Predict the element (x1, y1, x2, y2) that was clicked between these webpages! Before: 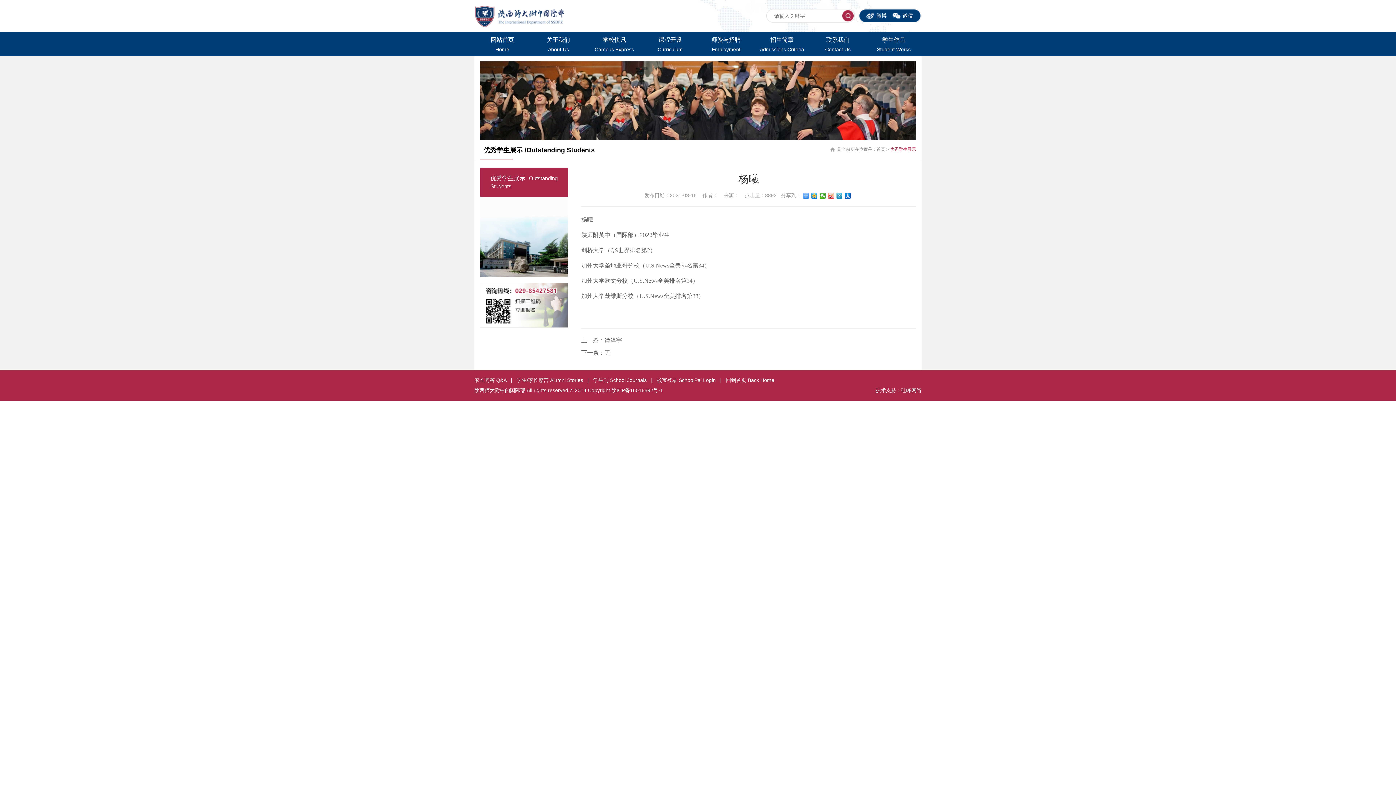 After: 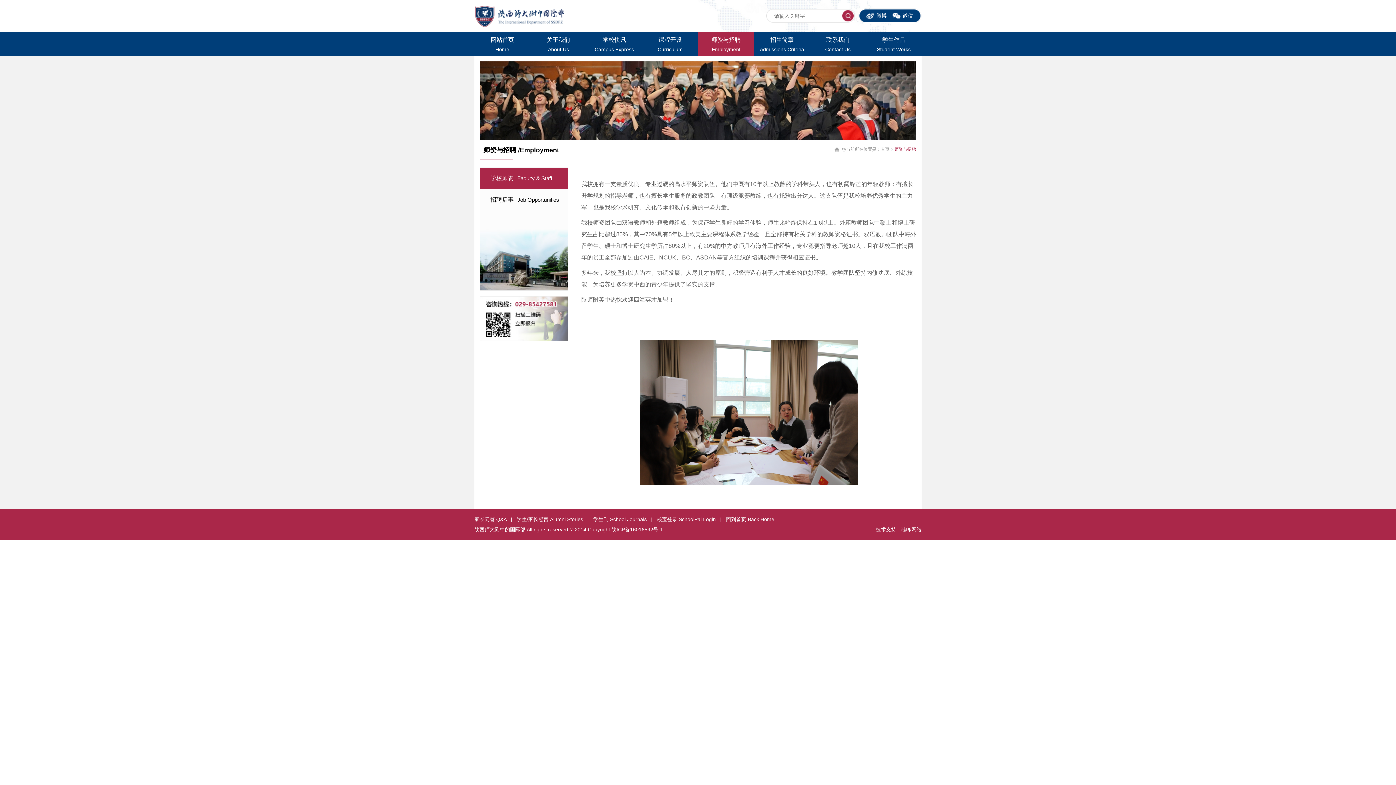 Action: bbox: (698, 32, 754, 56) label: 师资与招聘
Employment